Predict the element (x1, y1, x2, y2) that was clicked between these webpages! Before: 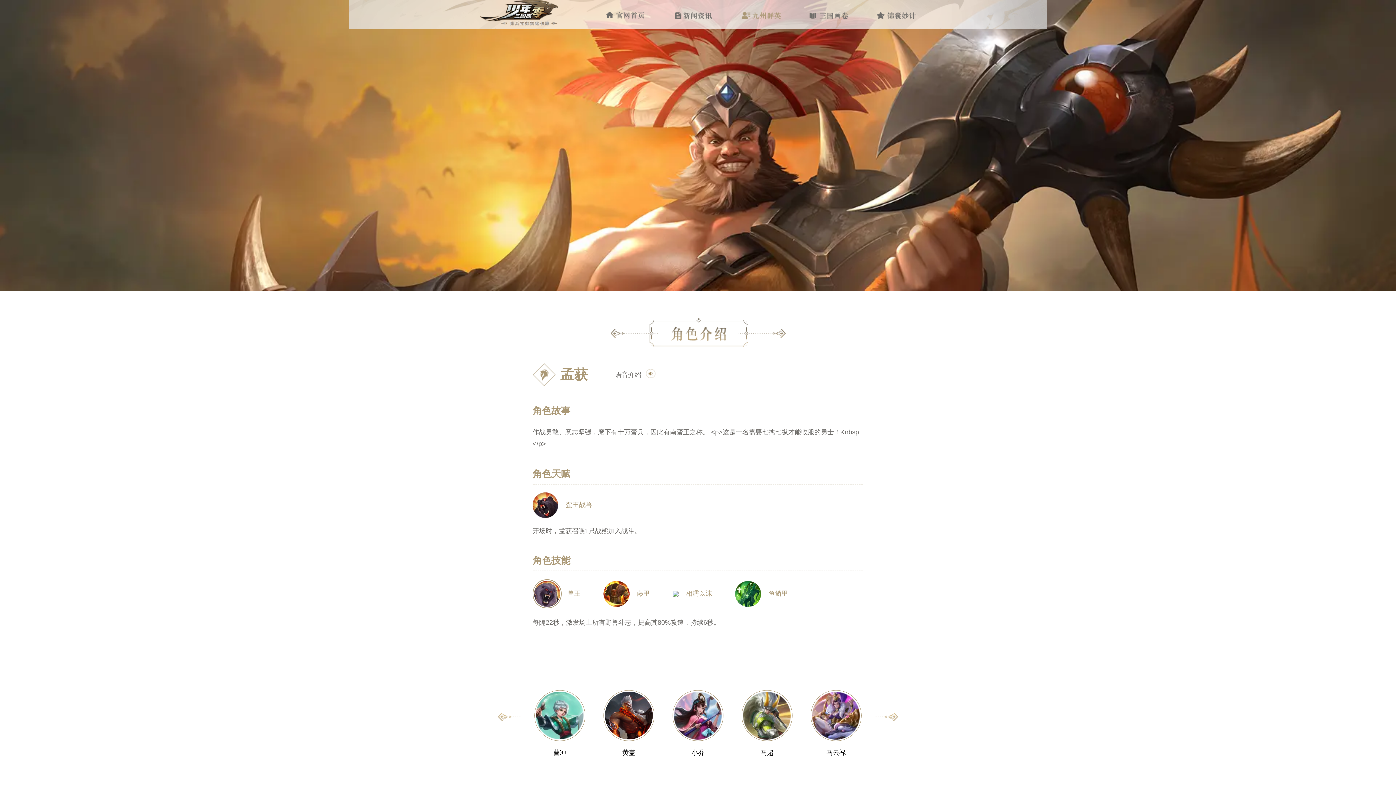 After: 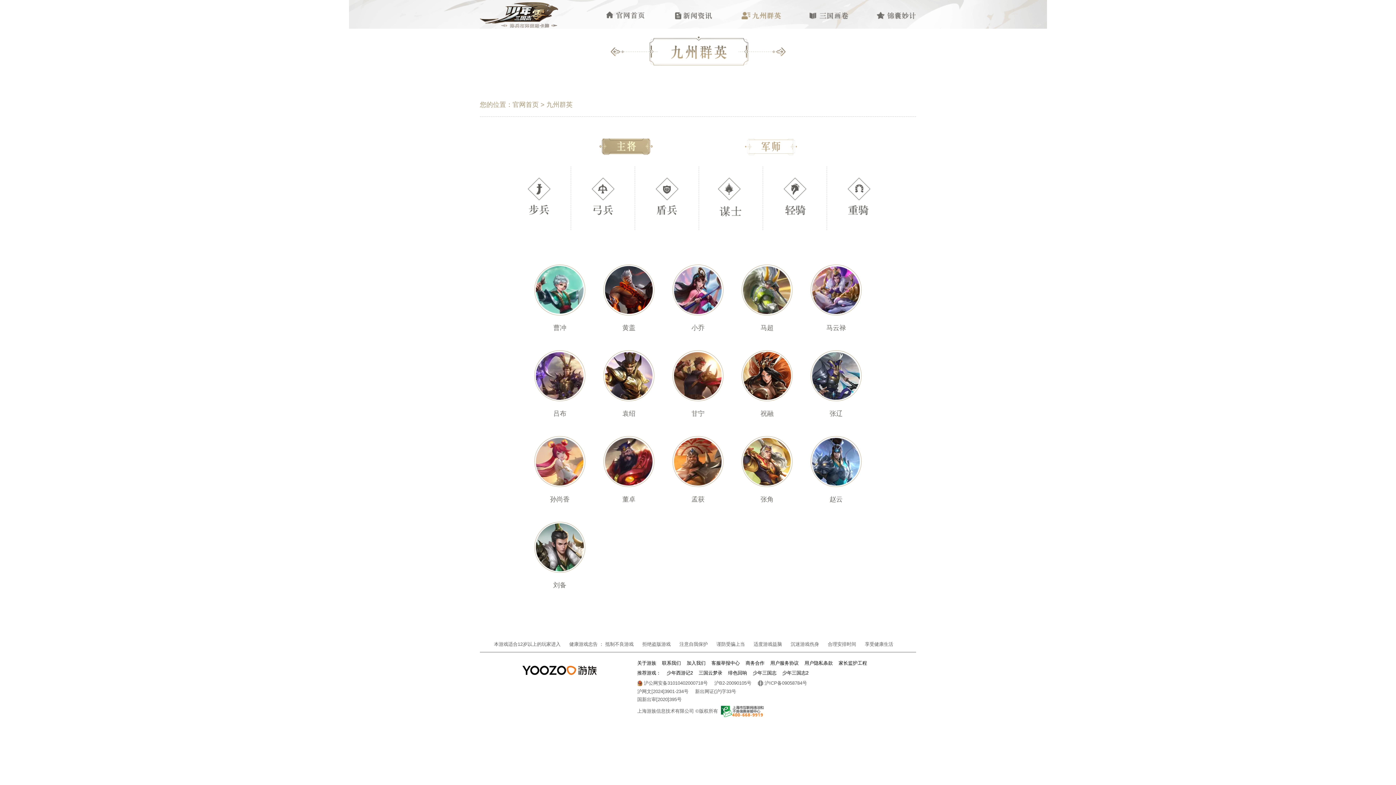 Action: bbox: (741, 11, 781, 19) label: 九州群英